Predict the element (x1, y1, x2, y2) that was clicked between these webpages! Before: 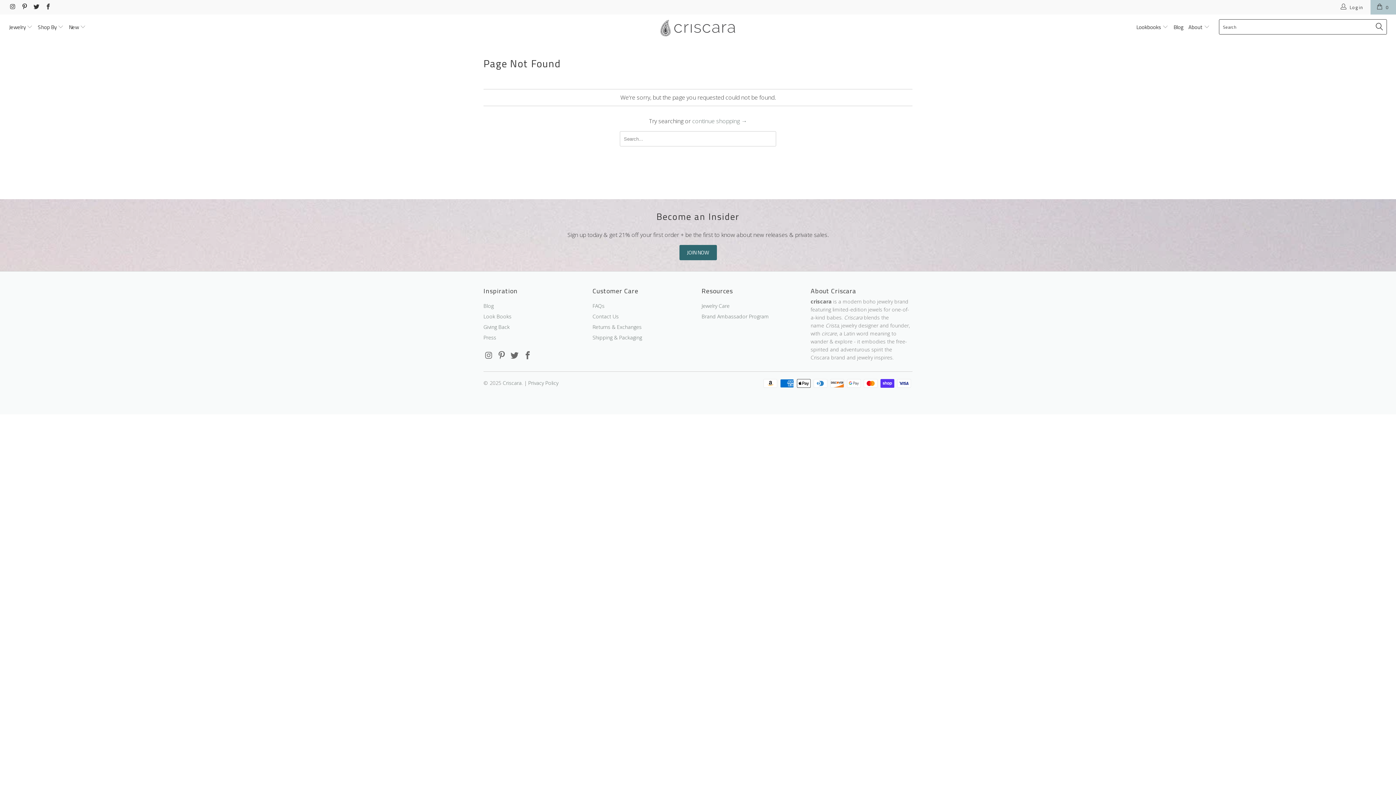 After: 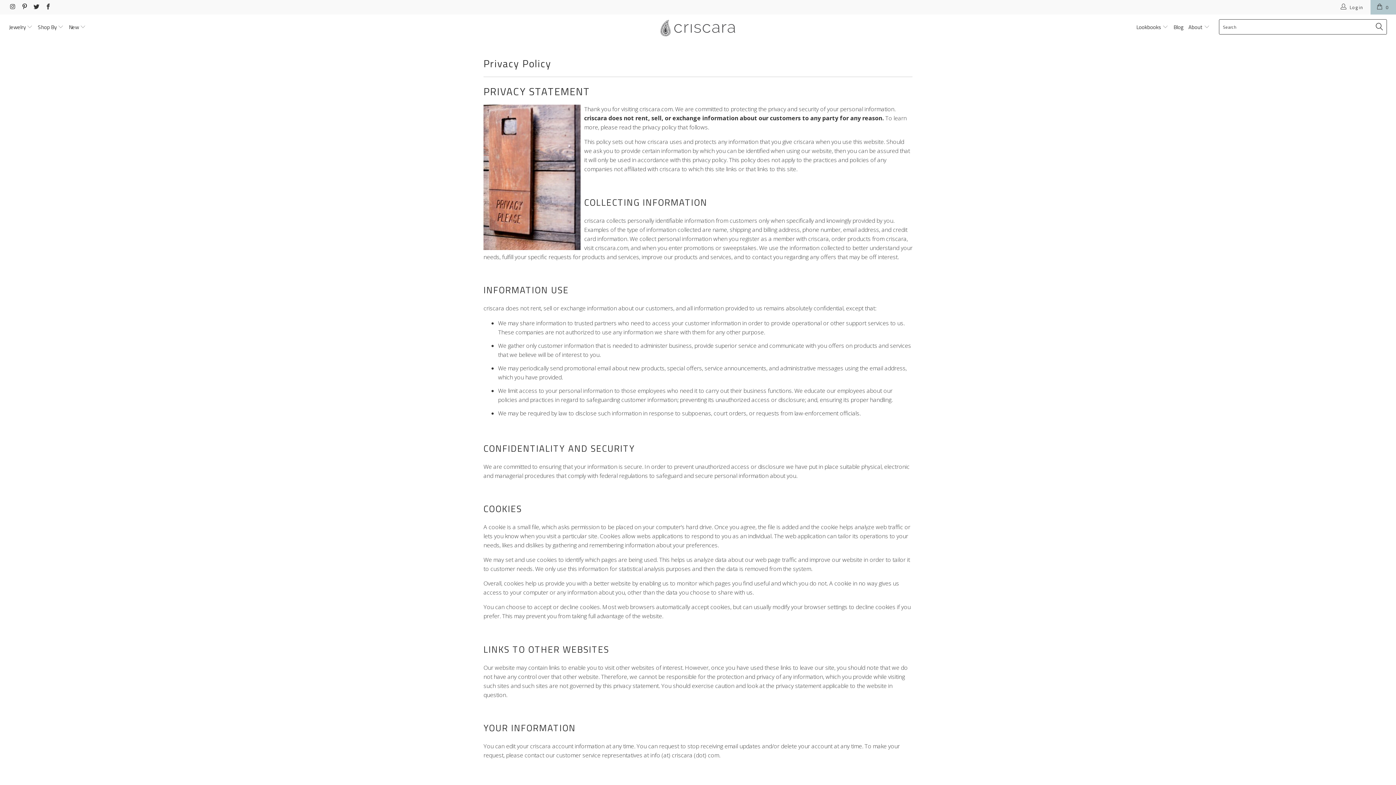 Action: label: Privacy Policy bbox: (528, 379, 558, 386)